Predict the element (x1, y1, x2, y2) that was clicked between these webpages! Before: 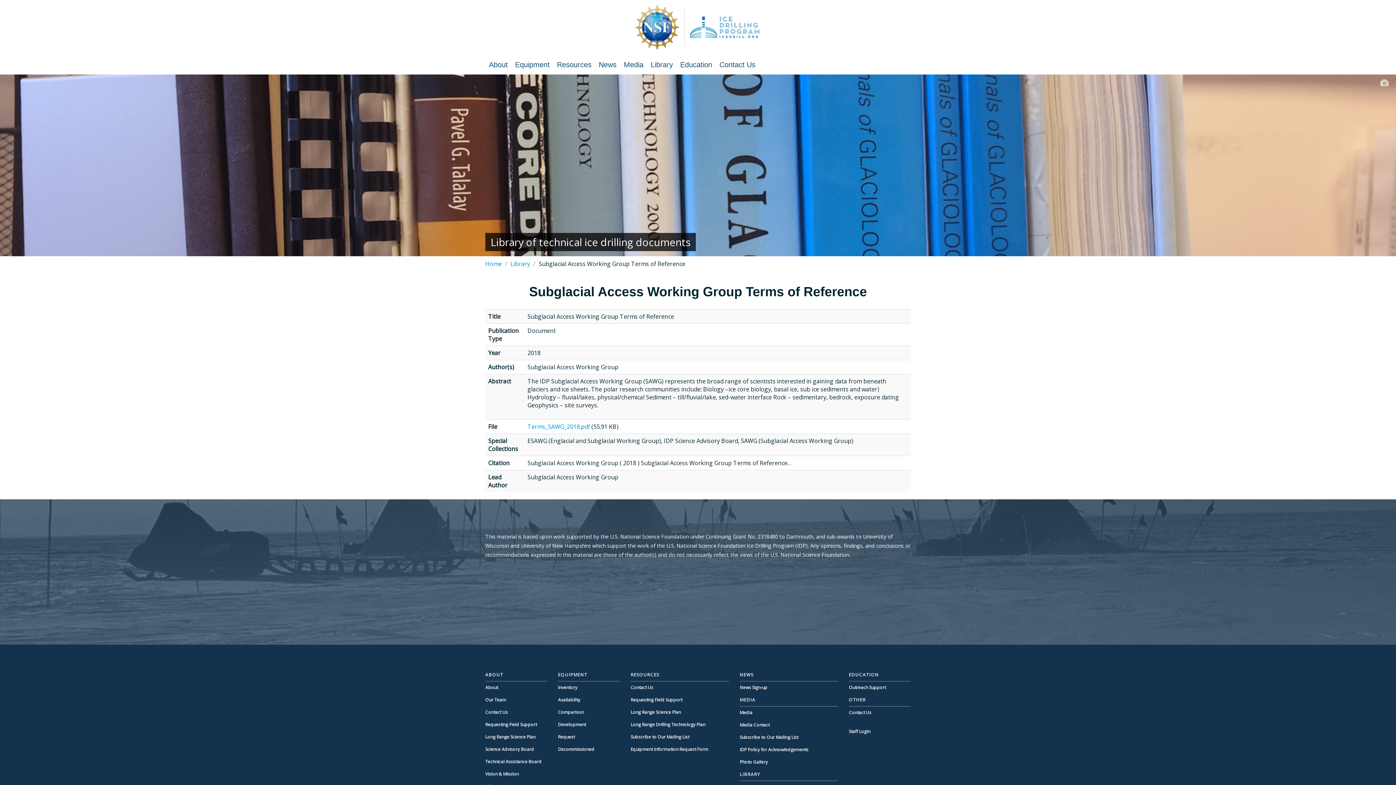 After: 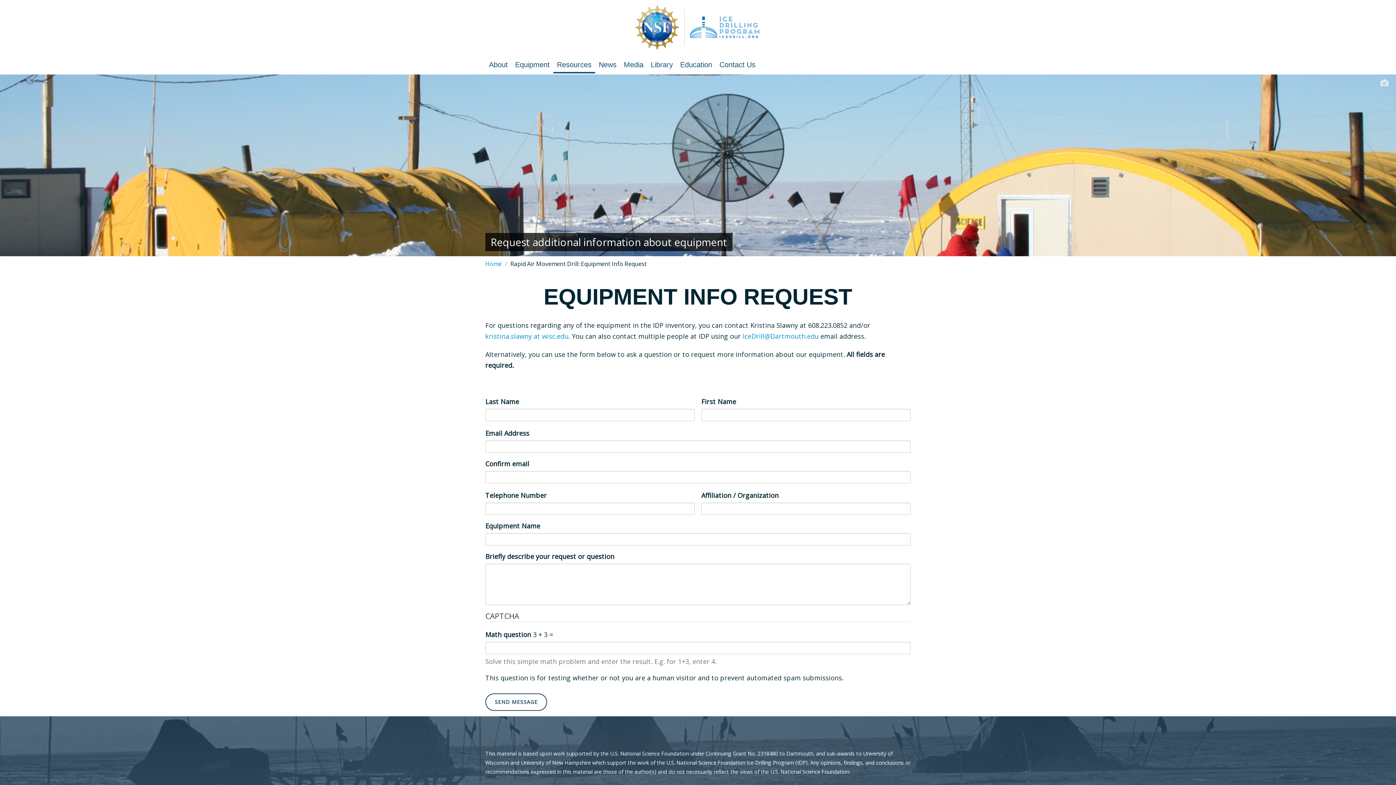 Action: bbox: (630, 746, 708, 752) label: Equipment Information Request Form